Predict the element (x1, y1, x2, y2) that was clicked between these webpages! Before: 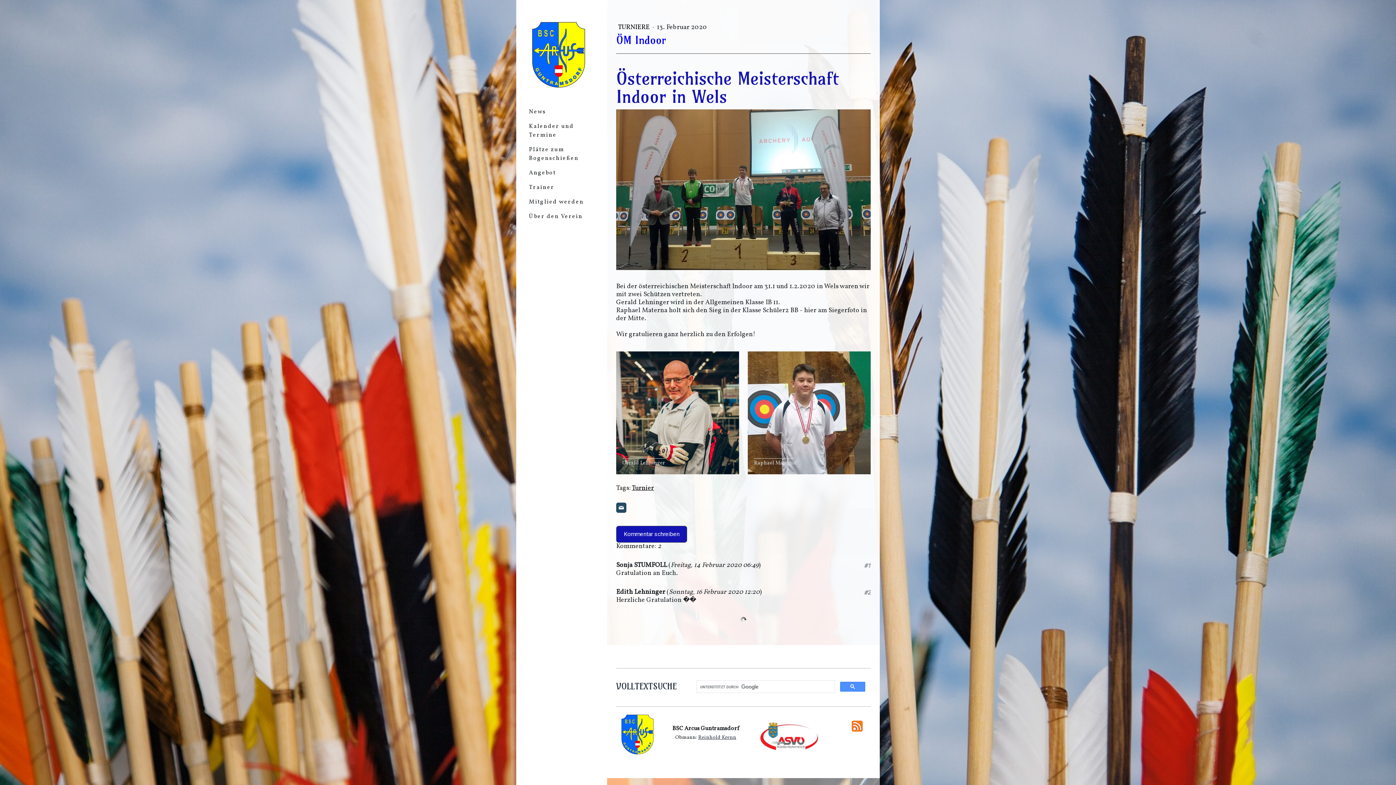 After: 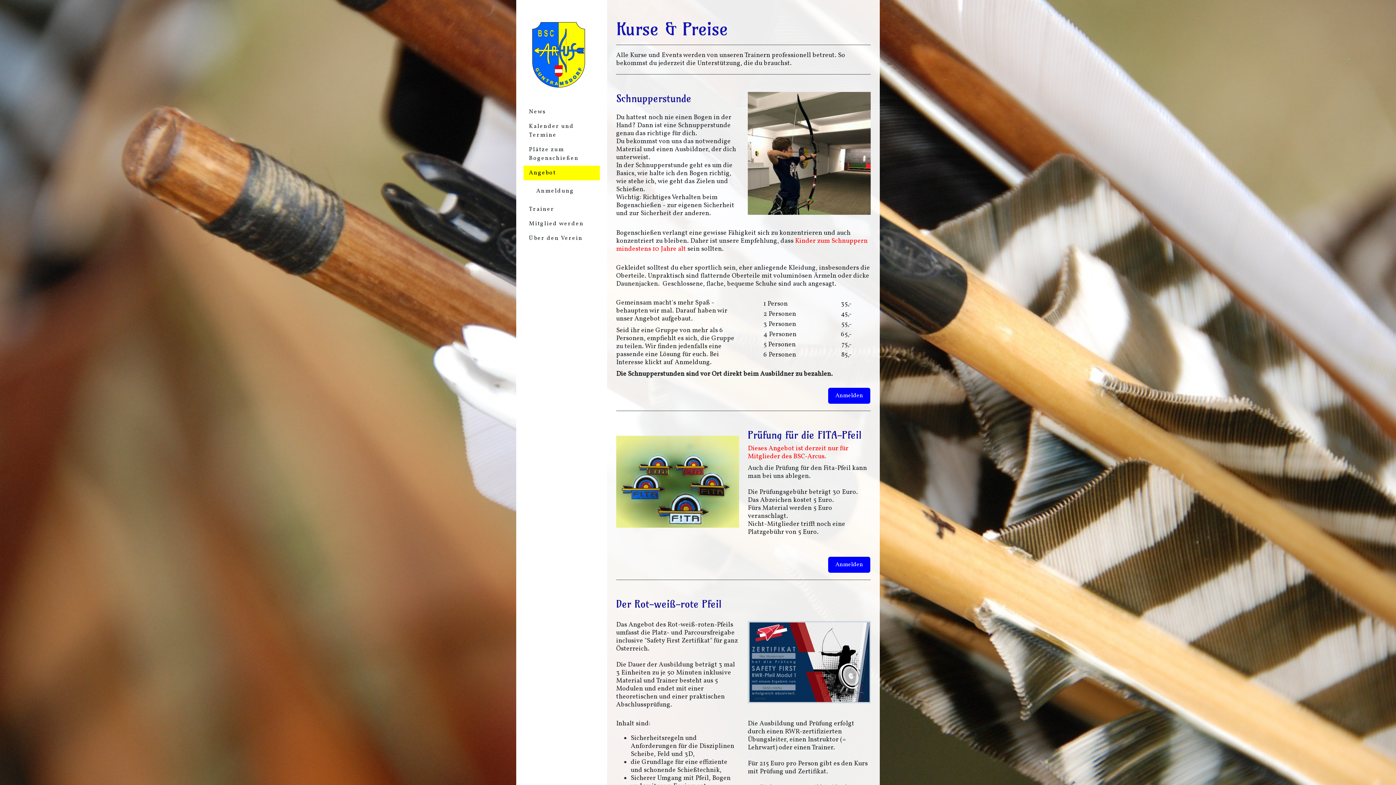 Action: label: Angebot bbox: (523, 165, 600, 180)